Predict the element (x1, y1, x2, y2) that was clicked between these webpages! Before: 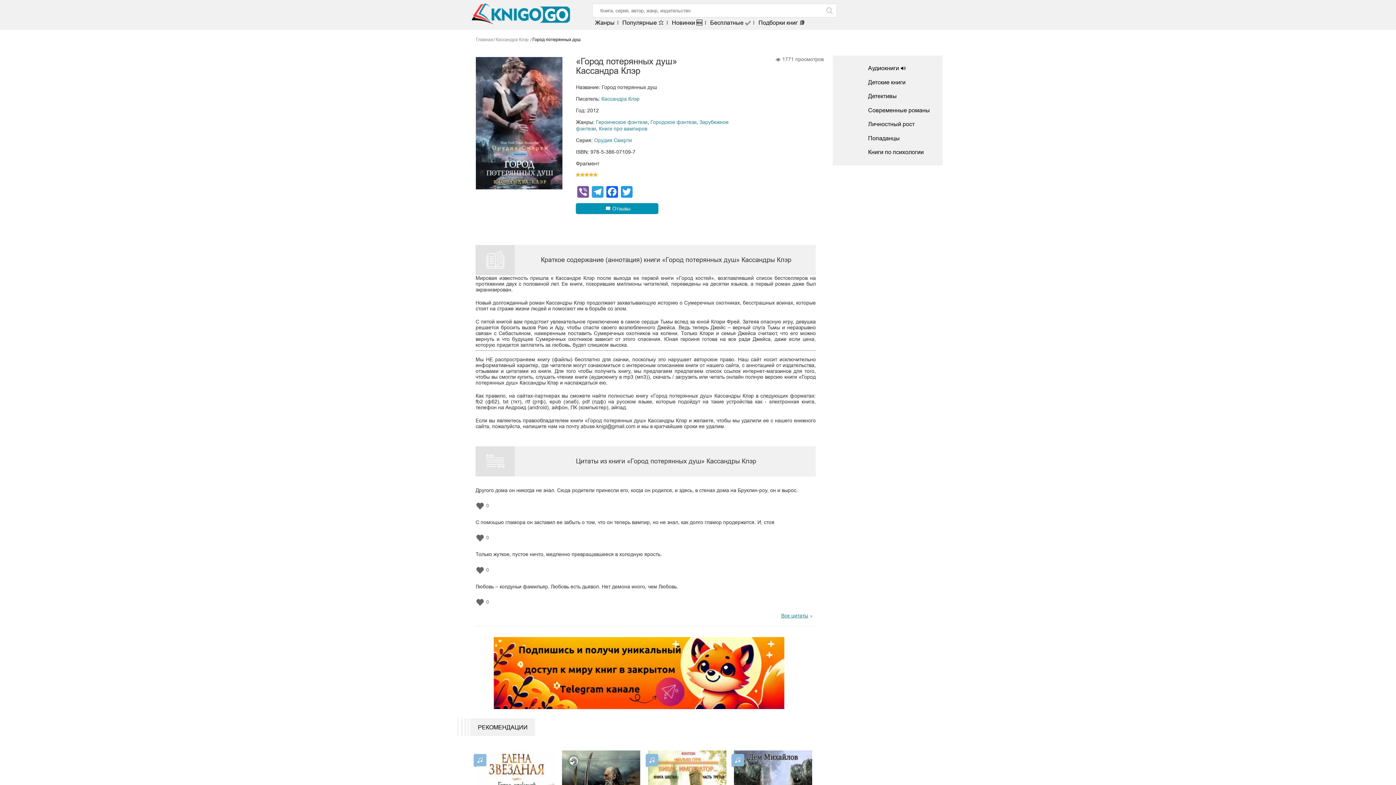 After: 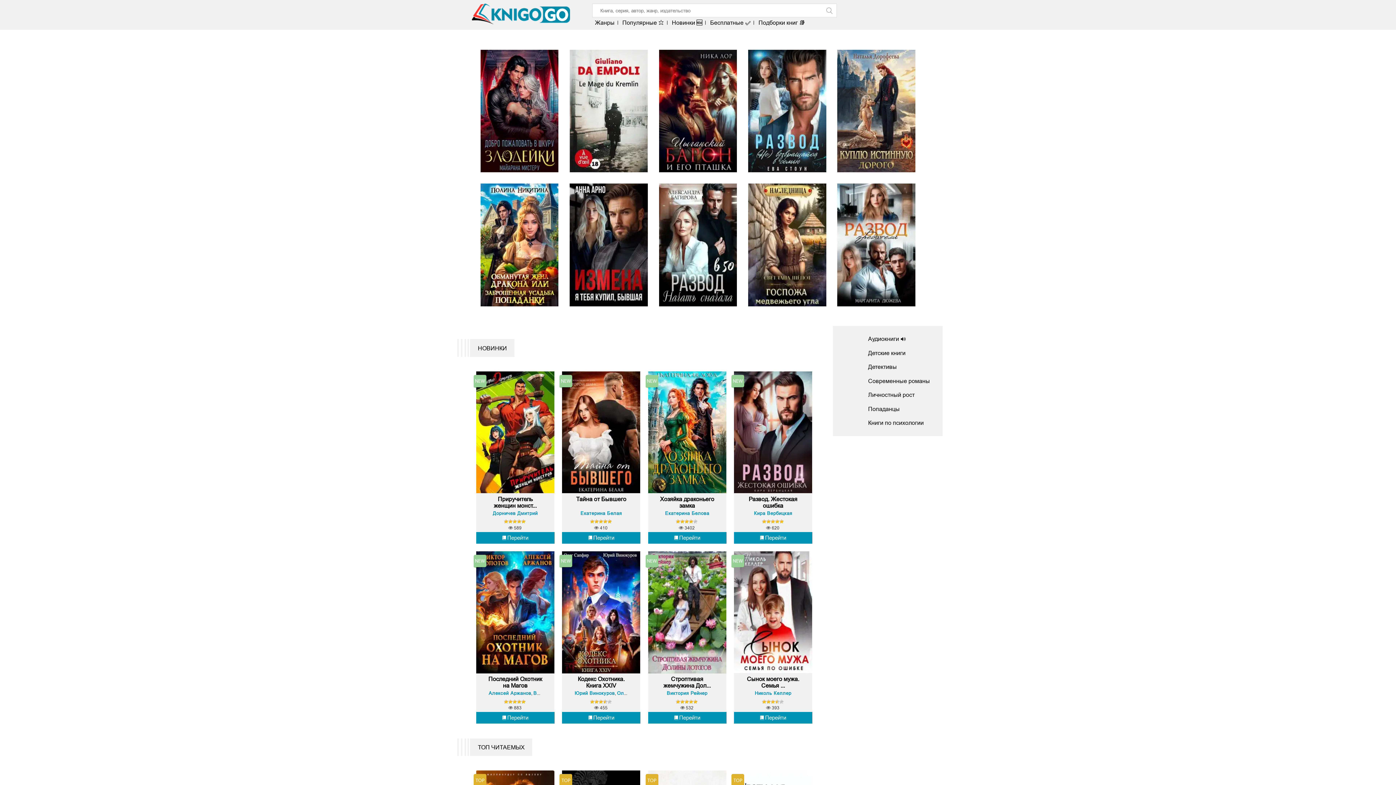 Action: label: Главная bbox: (476, 37, 493, 42)